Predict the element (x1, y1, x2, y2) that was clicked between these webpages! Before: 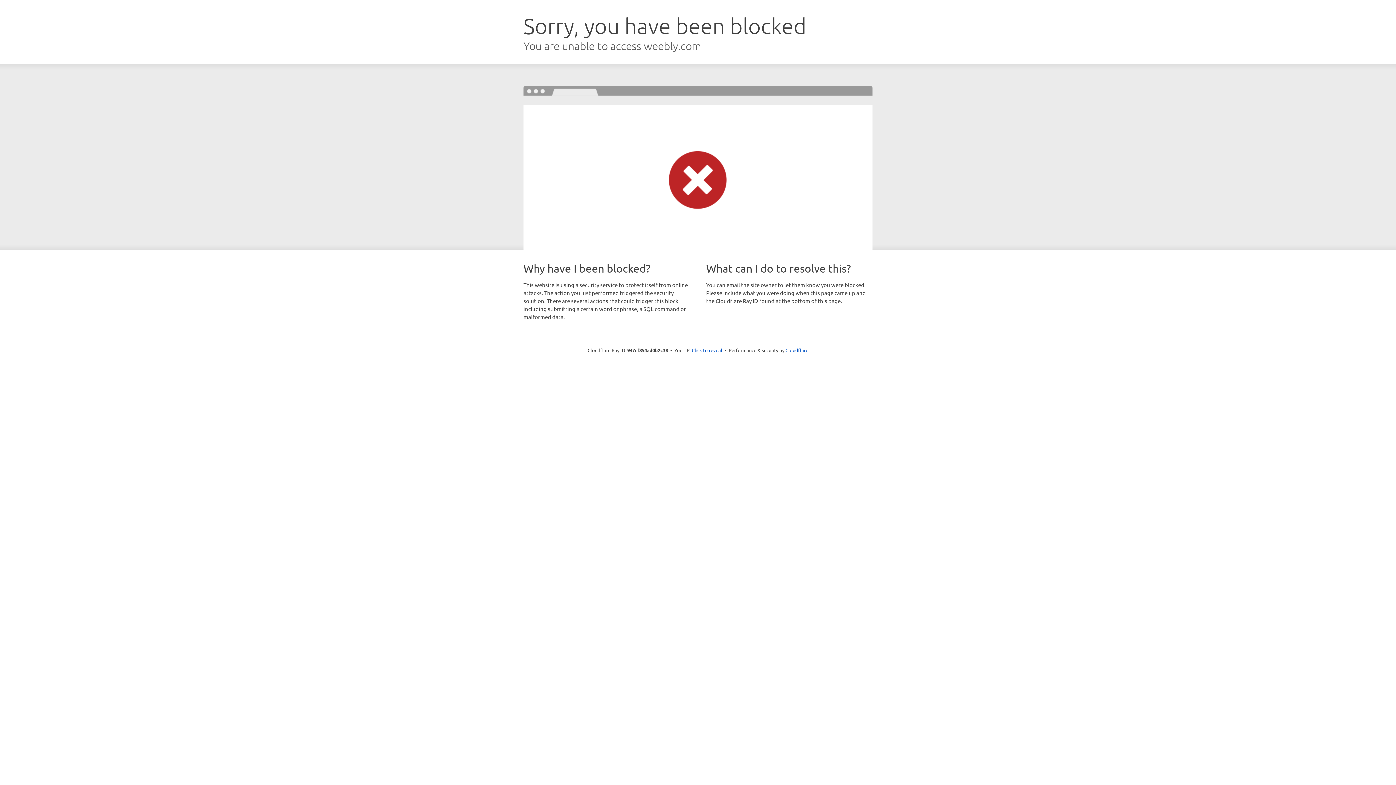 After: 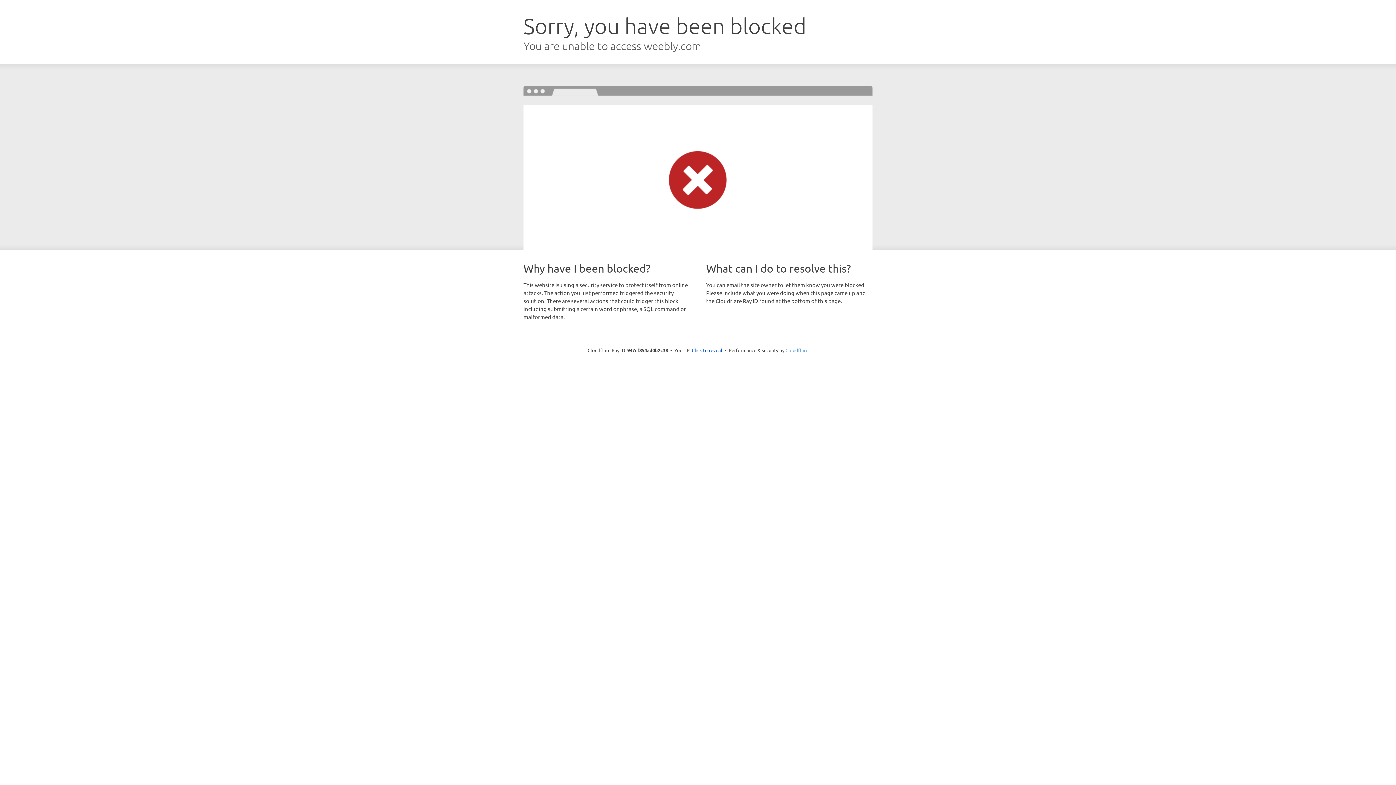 Action: bbox: (785, 347, 808, 353) label: Cloudflare